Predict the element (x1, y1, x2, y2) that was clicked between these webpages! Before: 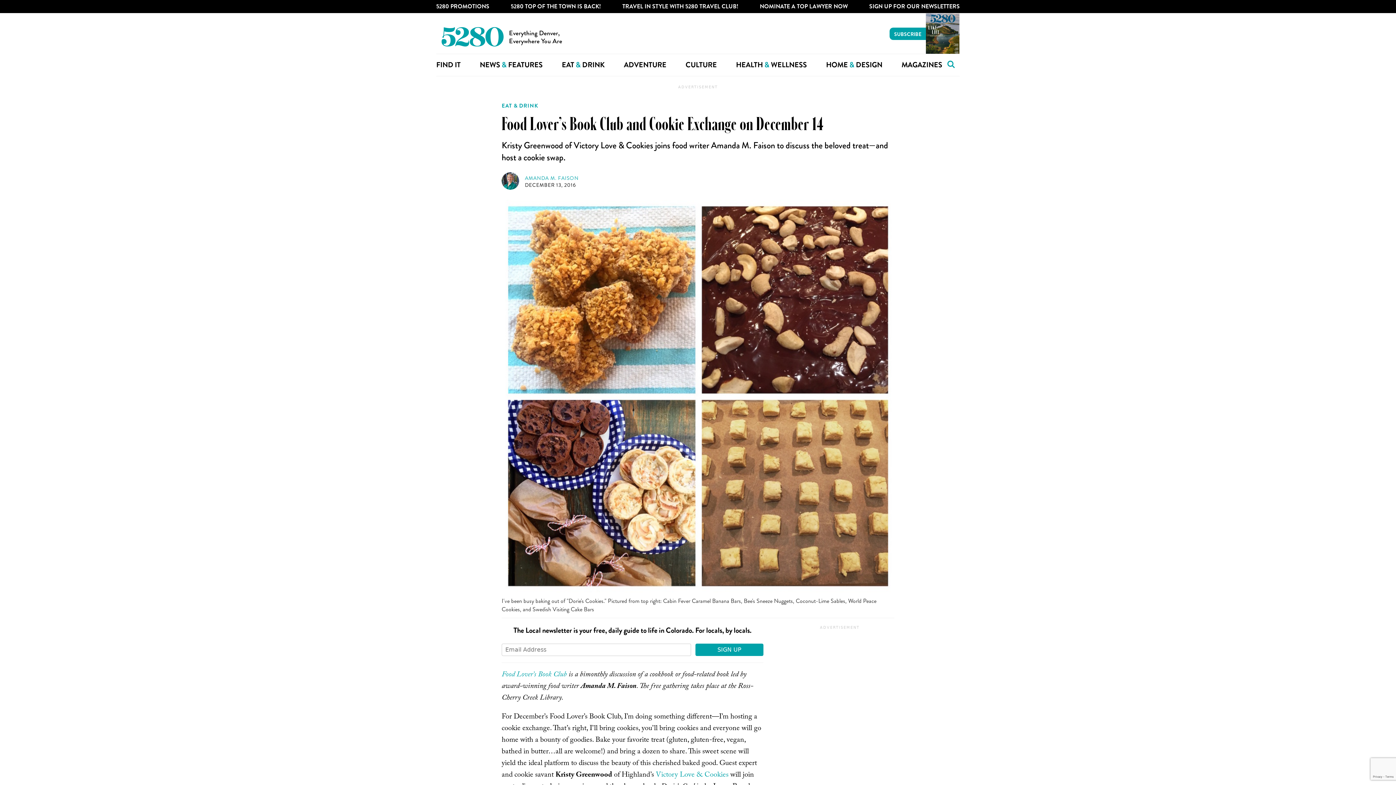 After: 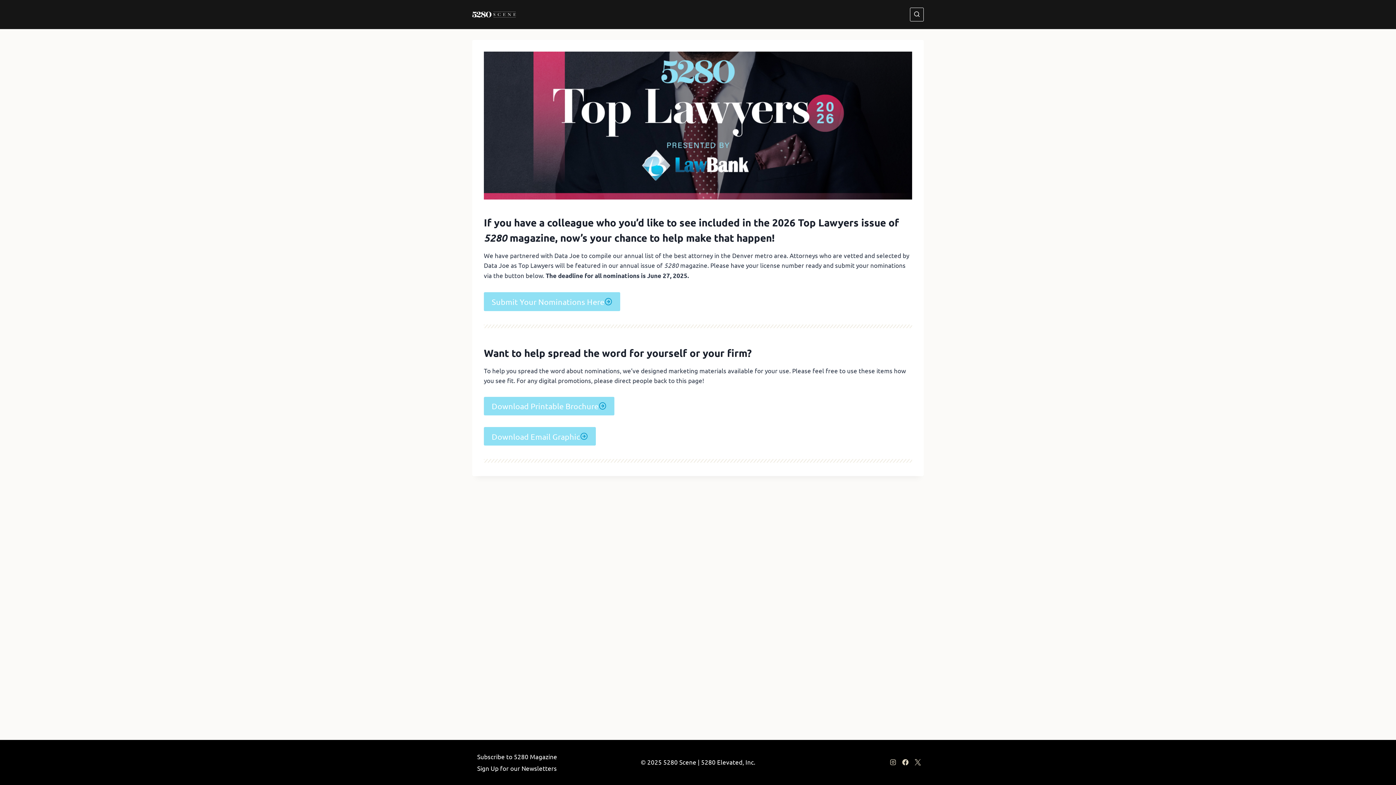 Action: label: NOMINATE A TOP LAWYER NOW bbox: (760, 0, 848, 13)